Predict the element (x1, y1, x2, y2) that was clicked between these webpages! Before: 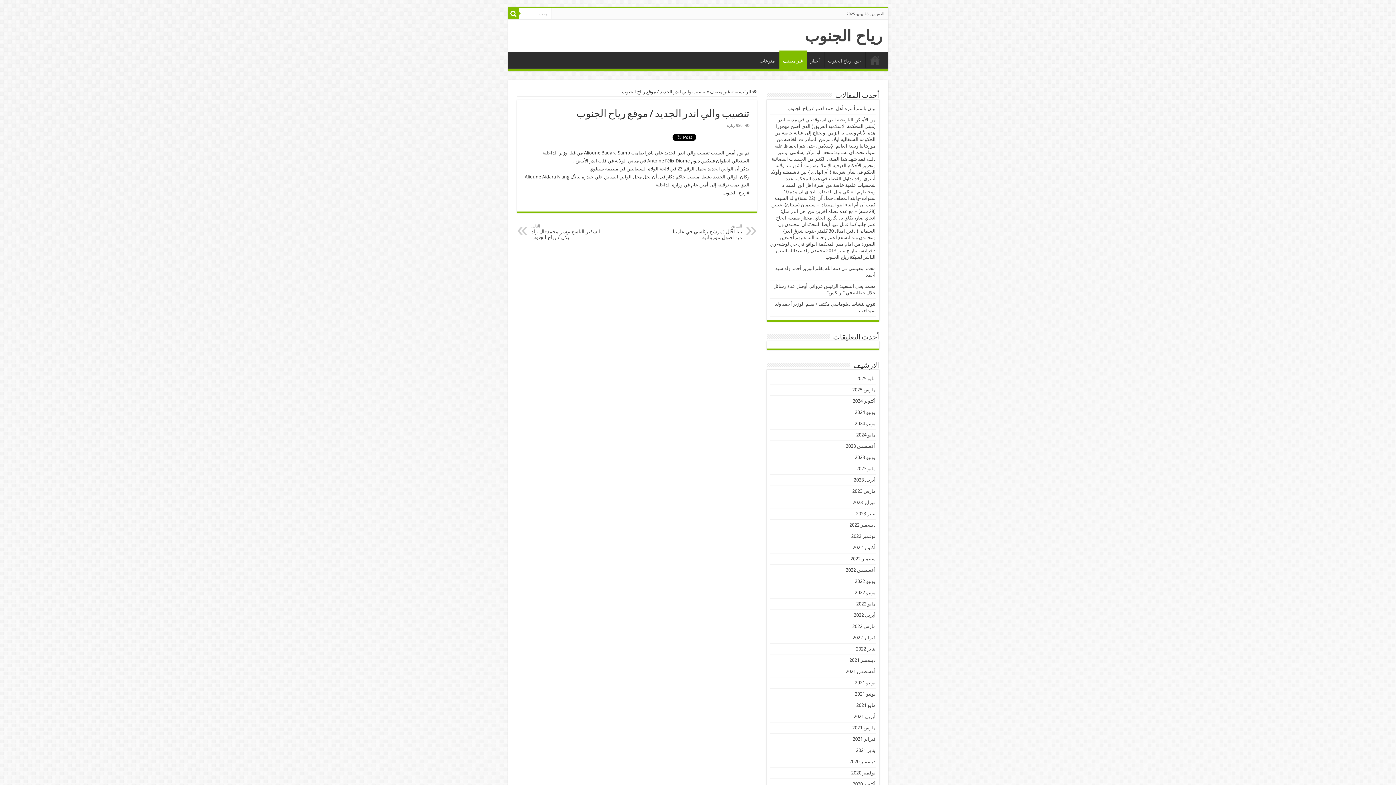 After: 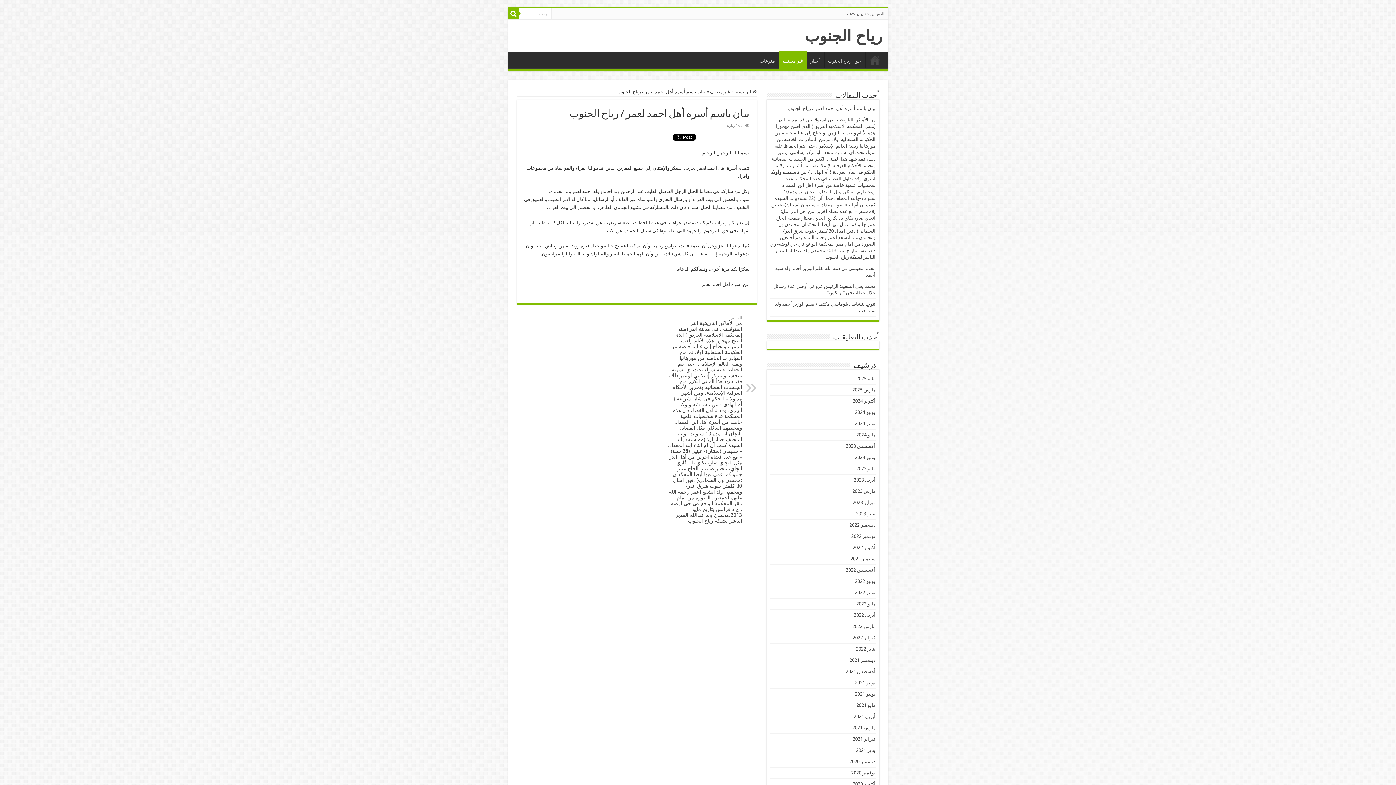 Action: label: بيان باسم أسرة أهل احمد لعمر / رياح الجنوب bbox: (787, 105, 875, 111)